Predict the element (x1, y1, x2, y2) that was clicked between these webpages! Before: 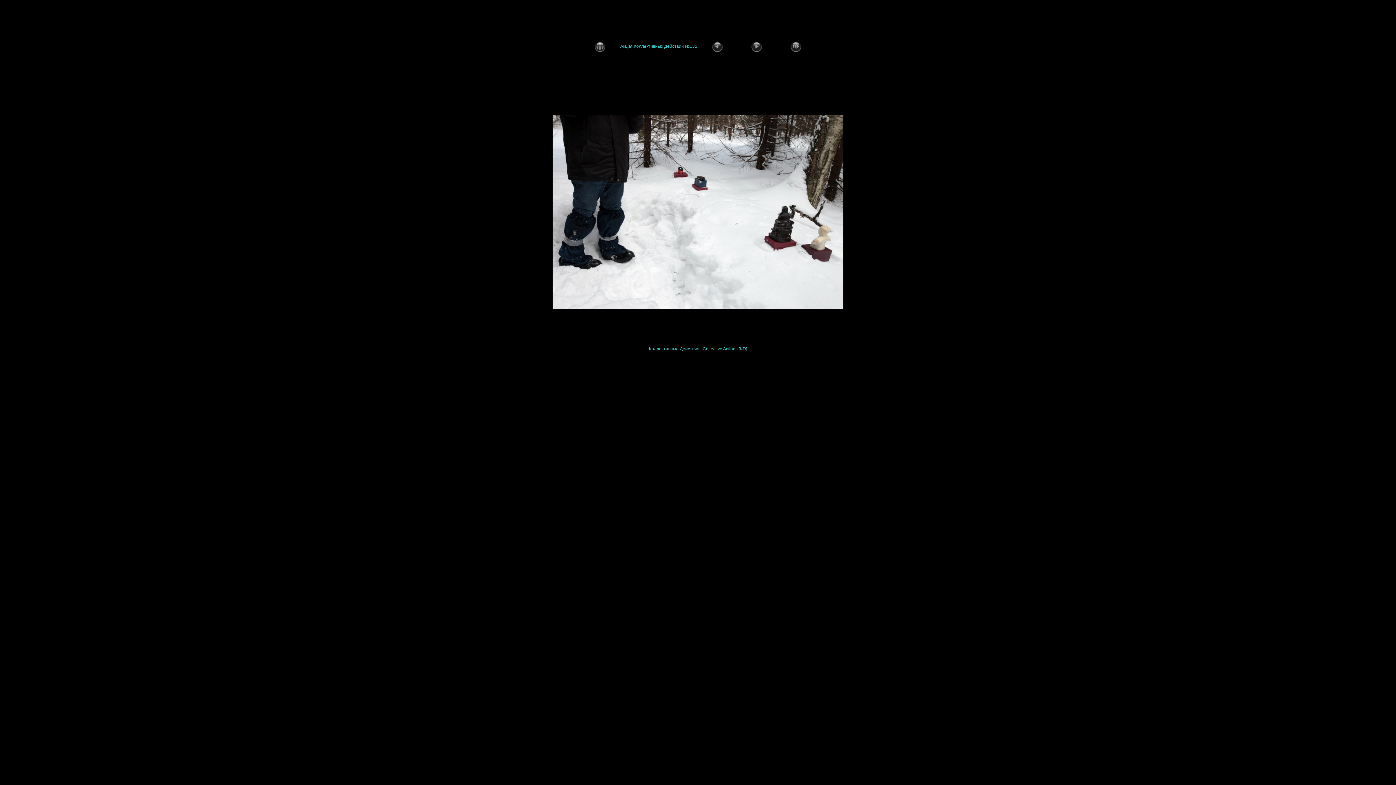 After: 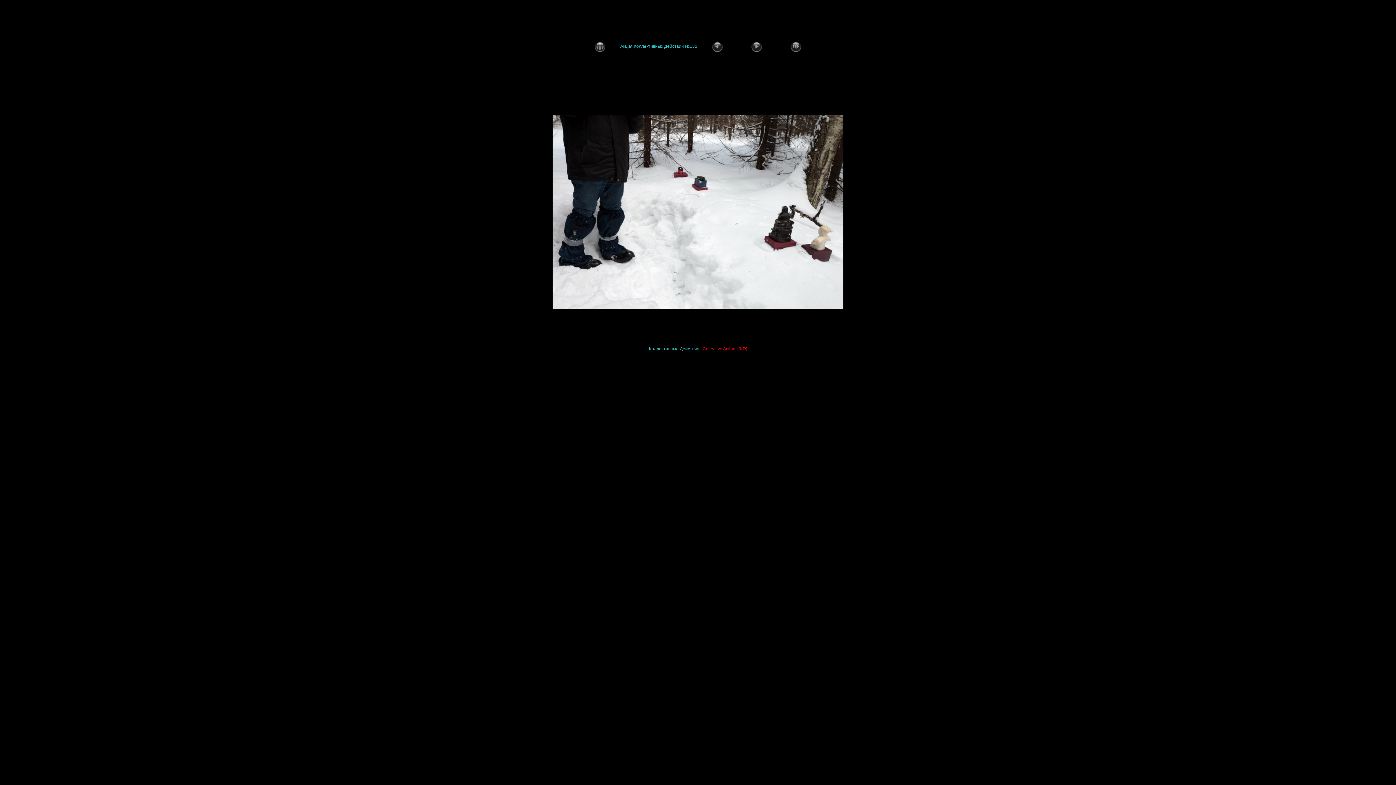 Action: bbox: (702, 346, 747, 351) label: Collective Actions [KD]